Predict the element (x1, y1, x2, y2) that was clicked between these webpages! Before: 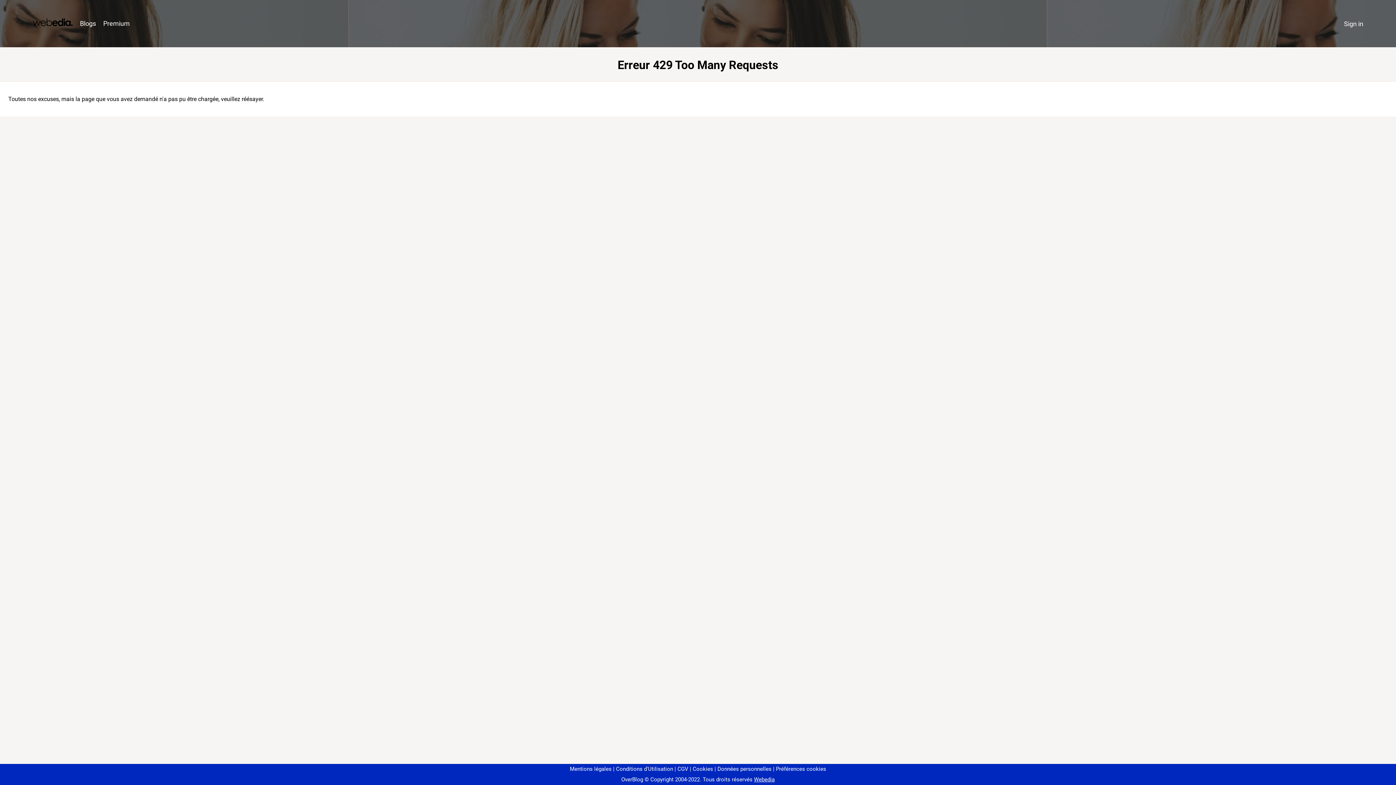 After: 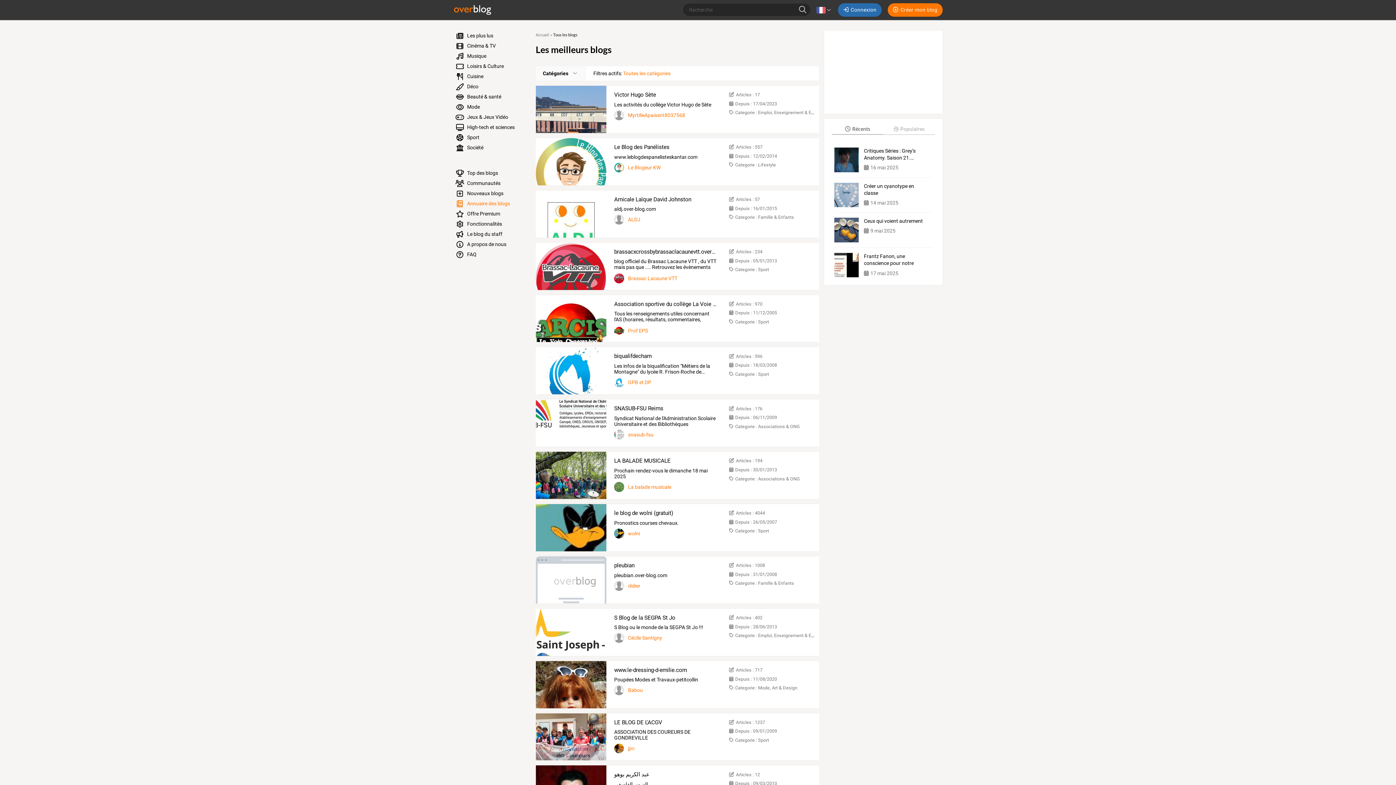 Action: label: Blogs bbox: (76, 16, 99, 31)